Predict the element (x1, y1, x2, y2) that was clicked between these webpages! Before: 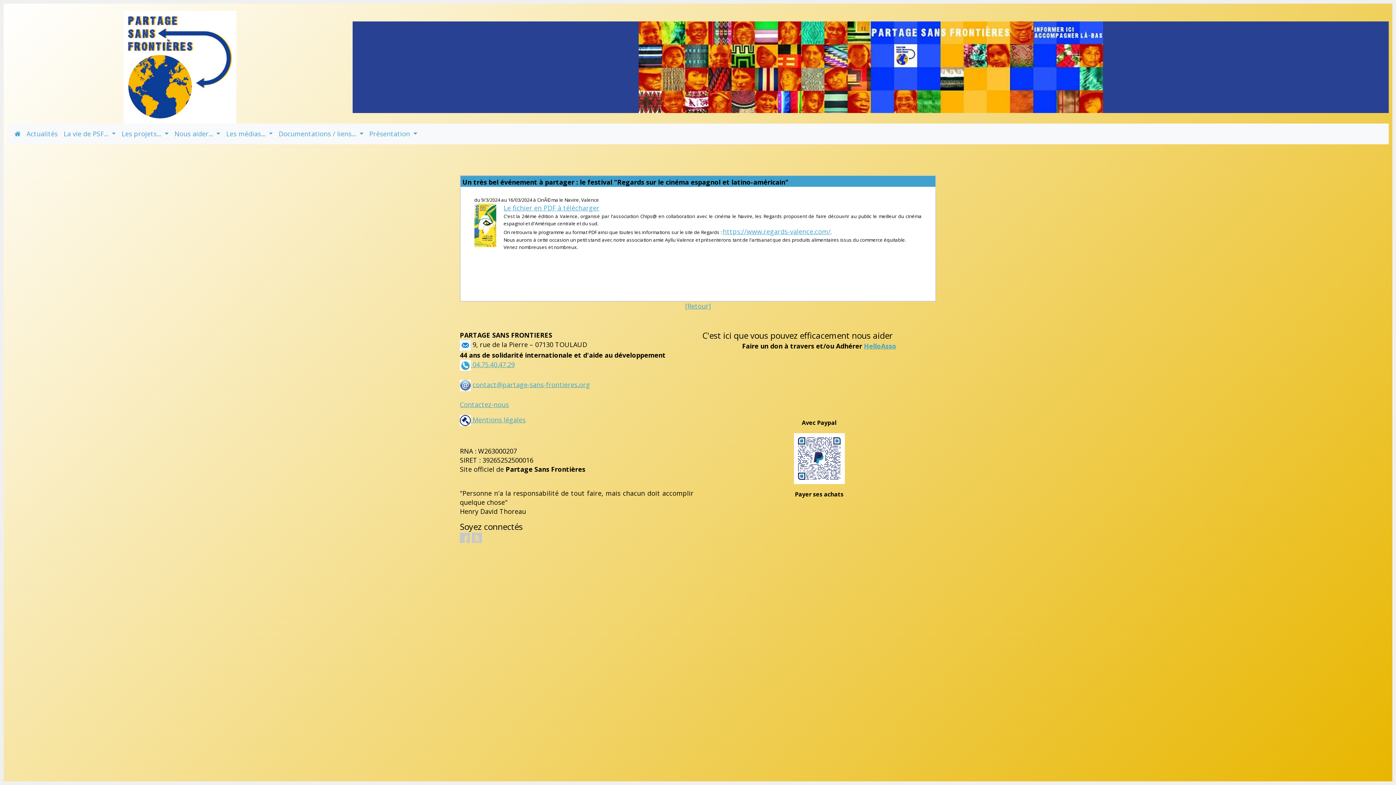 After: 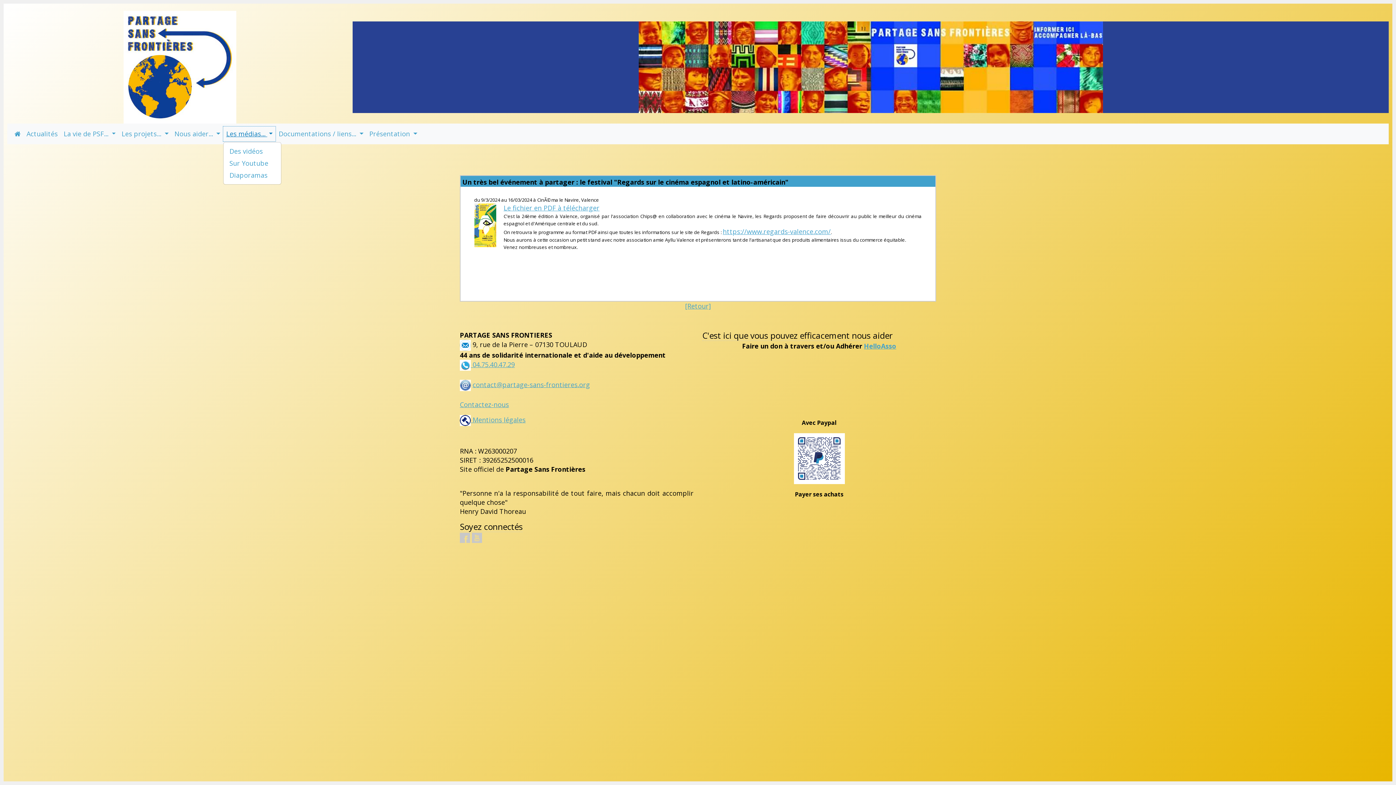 Action: bbox: (223, 126, 275, 141) label: Les médias... 